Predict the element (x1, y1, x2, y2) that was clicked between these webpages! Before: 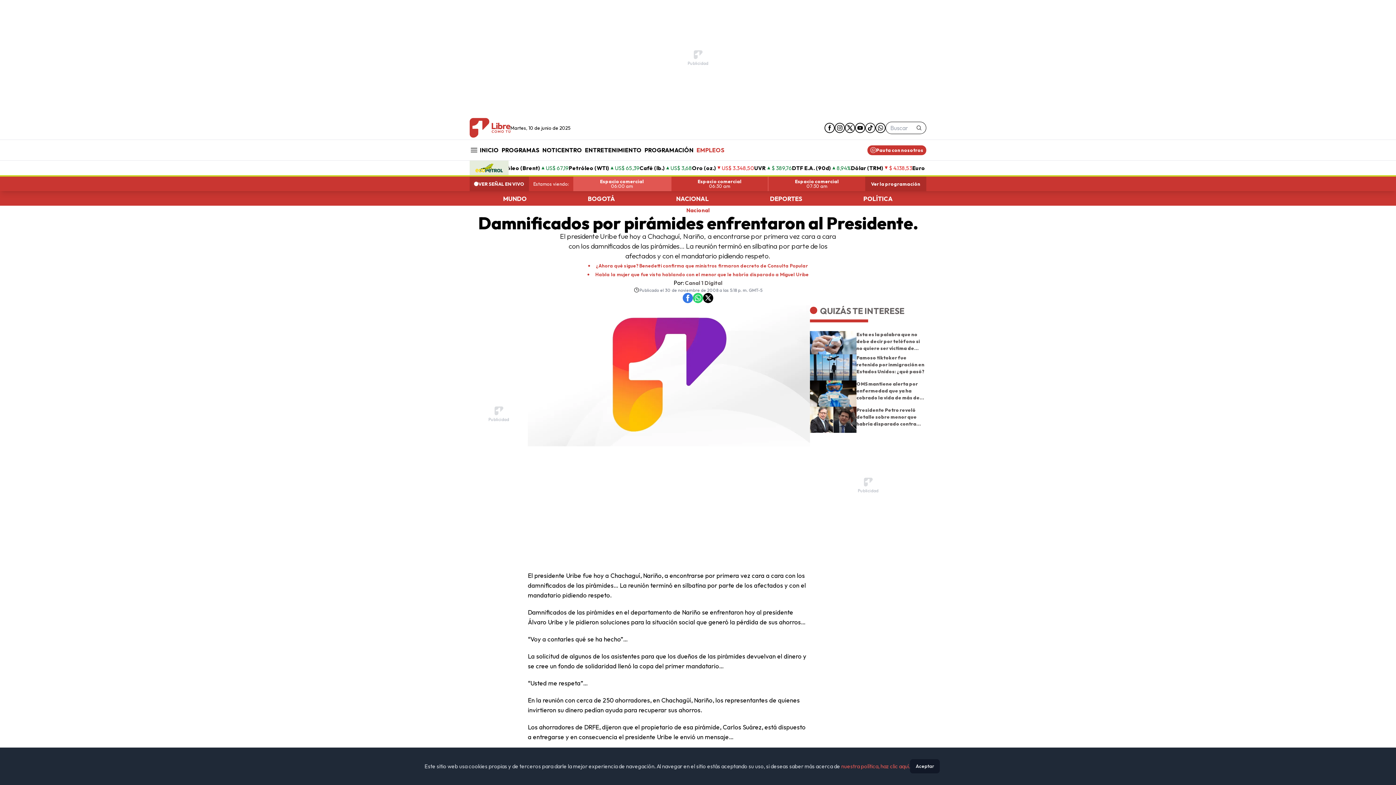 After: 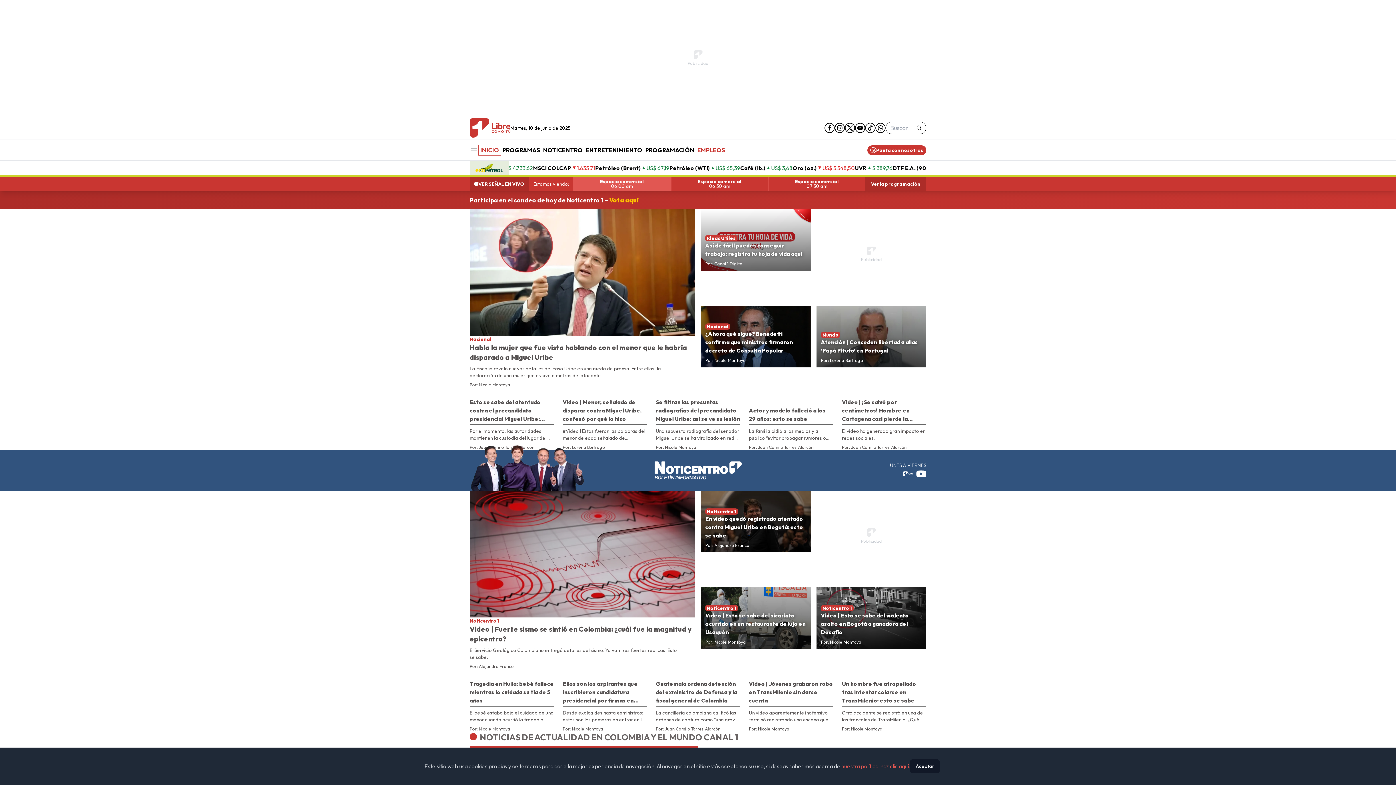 Action: label: INICIO bbox: (478, 145, 500, 155)